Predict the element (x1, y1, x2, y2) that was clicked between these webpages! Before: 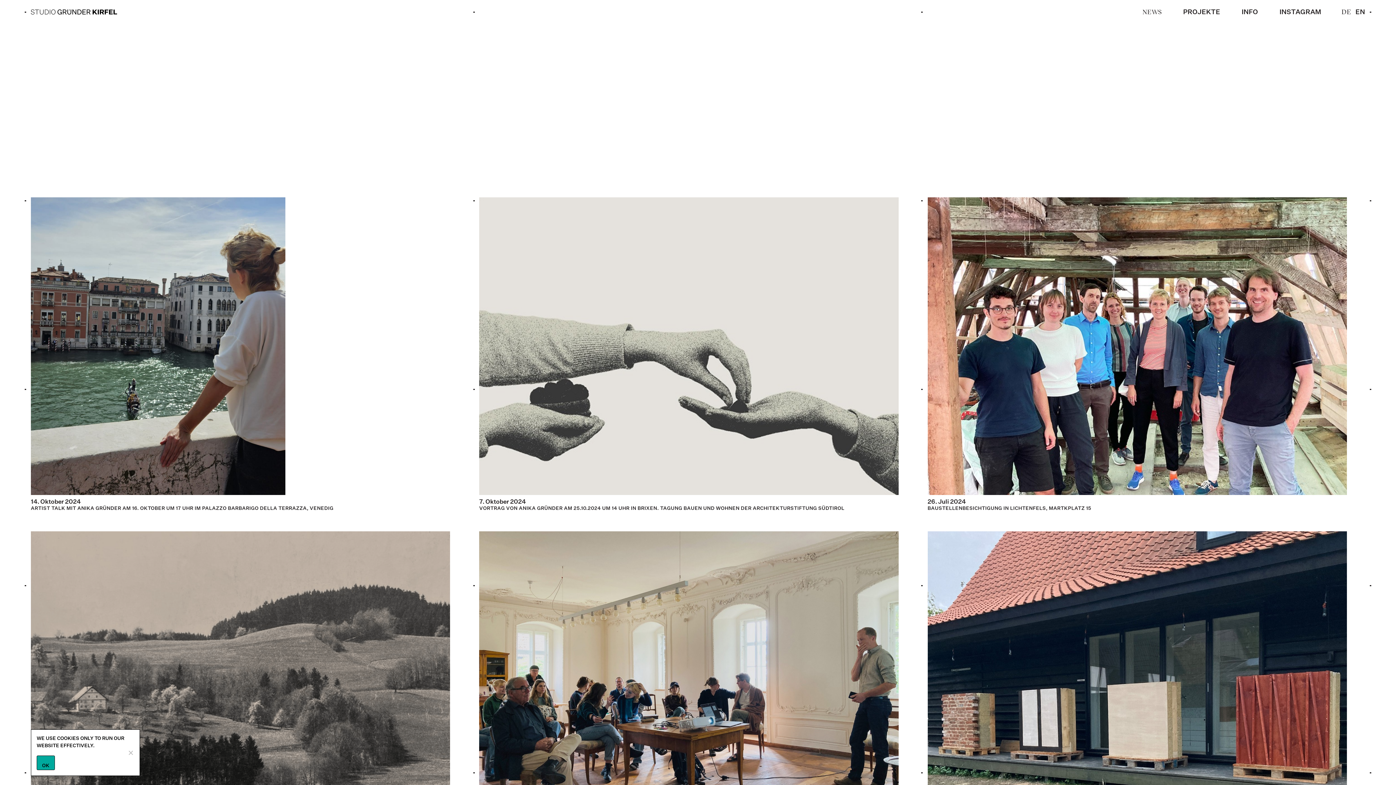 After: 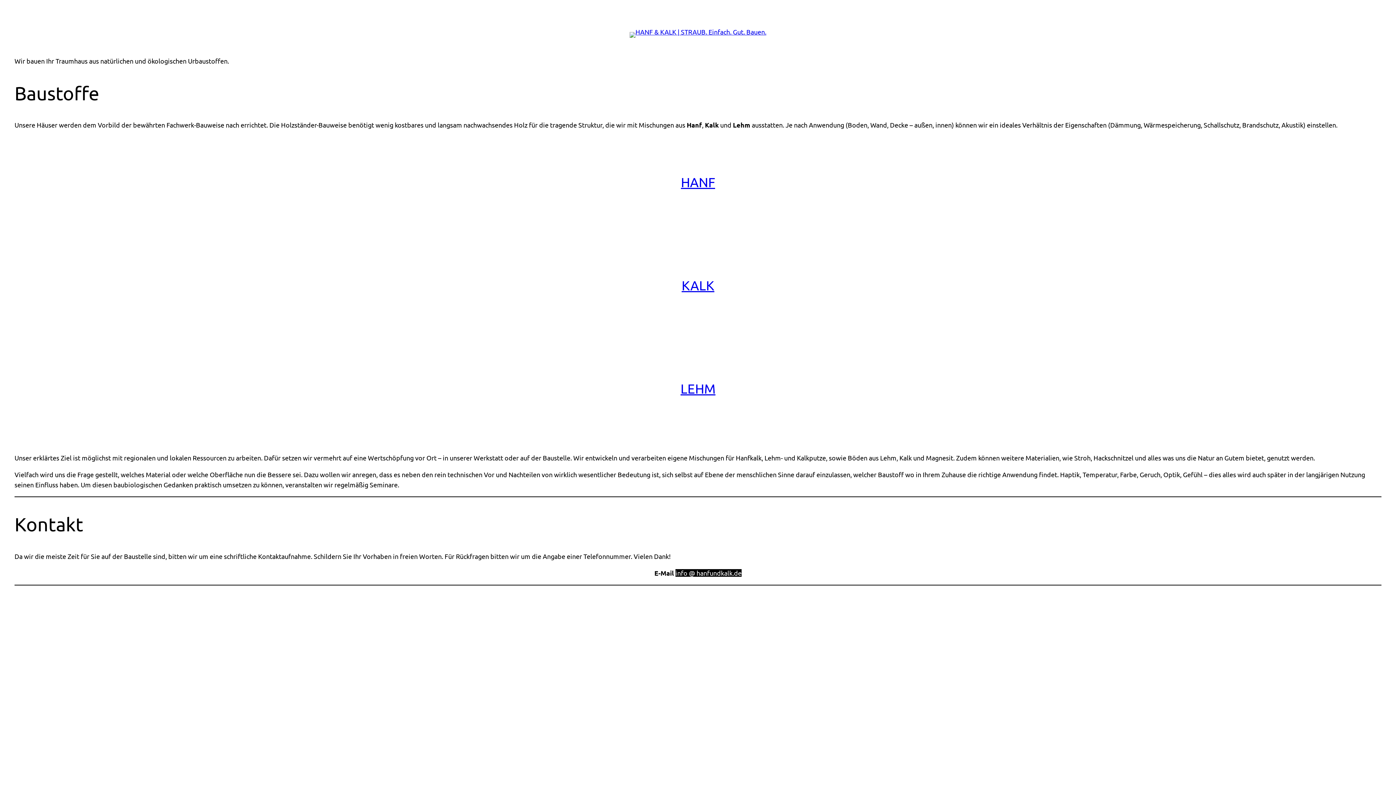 Action: label: 17. Oktober 2023
VORTRAG MIT REINHOLD STRAUB VON „HANF UND KALK“ ÜBER DAS BAUEN MIT NATÜRLICHEN BAUSTOFFEN bbox: (479, 531, 916, 857)